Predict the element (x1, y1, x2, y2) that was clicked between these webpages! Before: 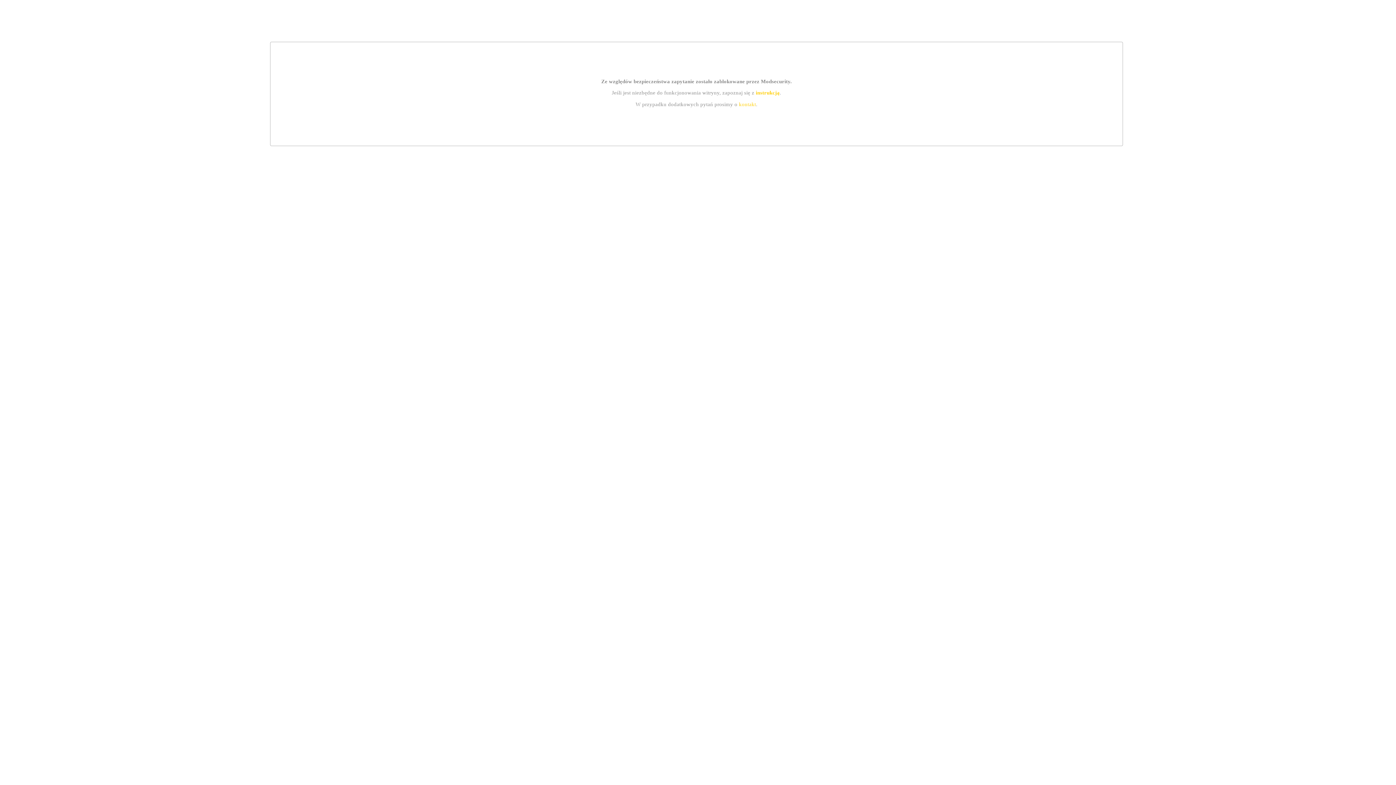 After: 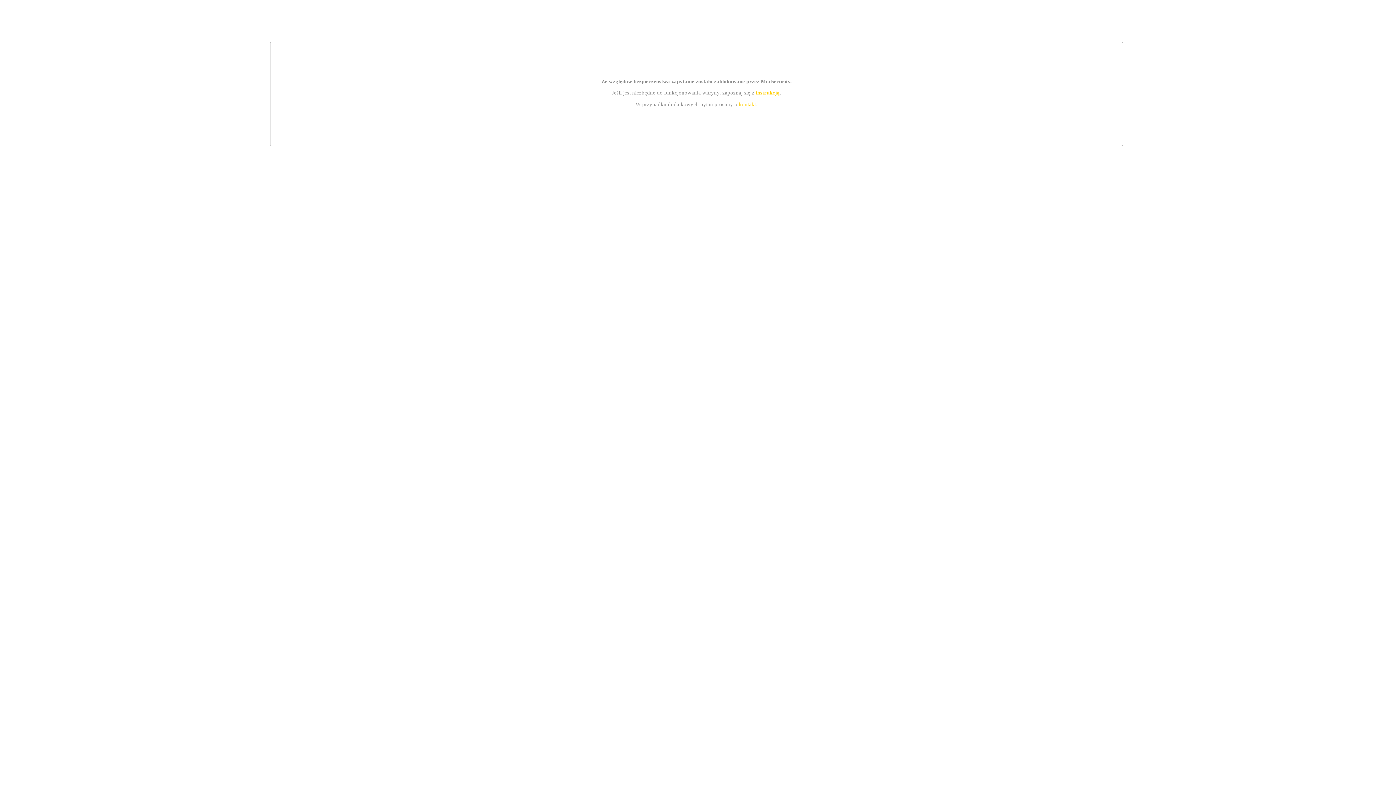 Action: label: kontakt bbox: (739, 101, 756, 107)